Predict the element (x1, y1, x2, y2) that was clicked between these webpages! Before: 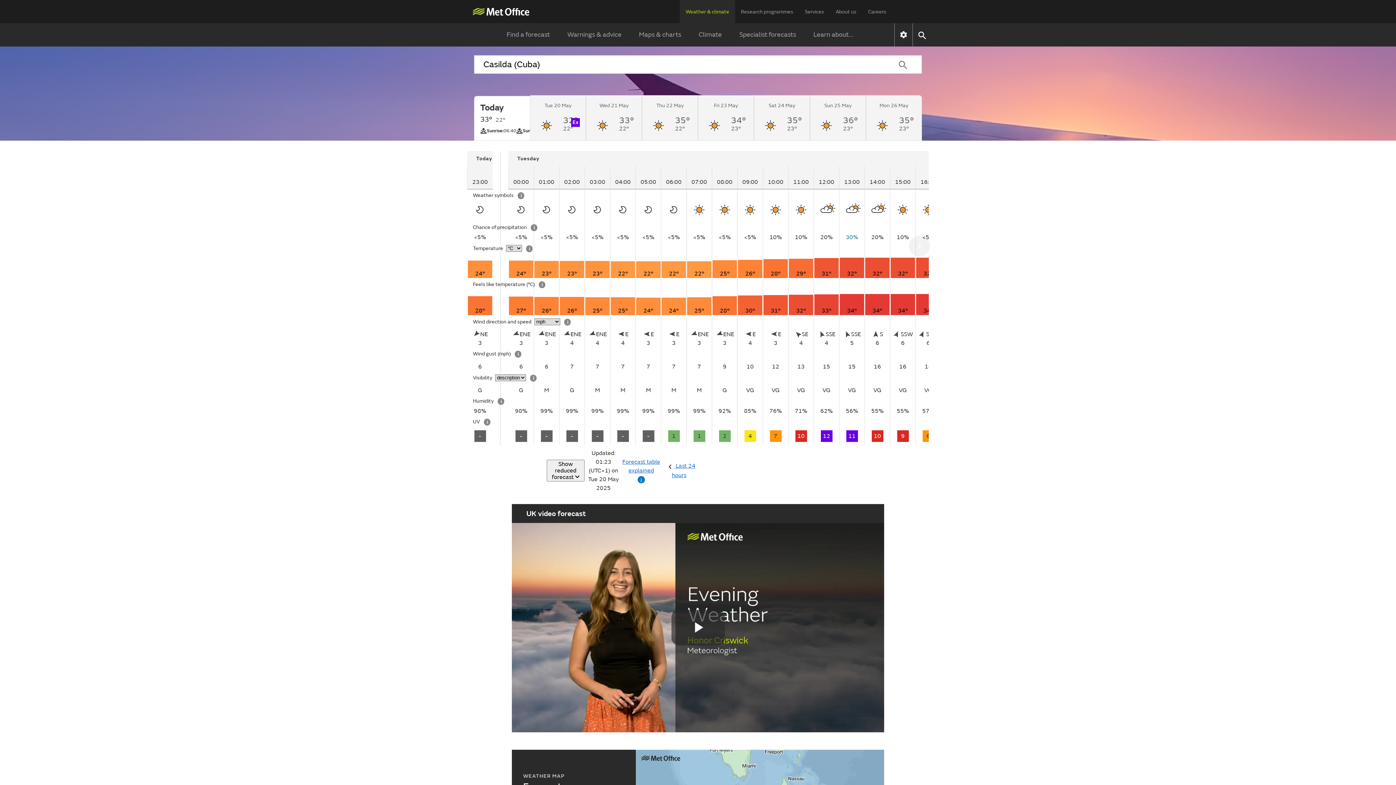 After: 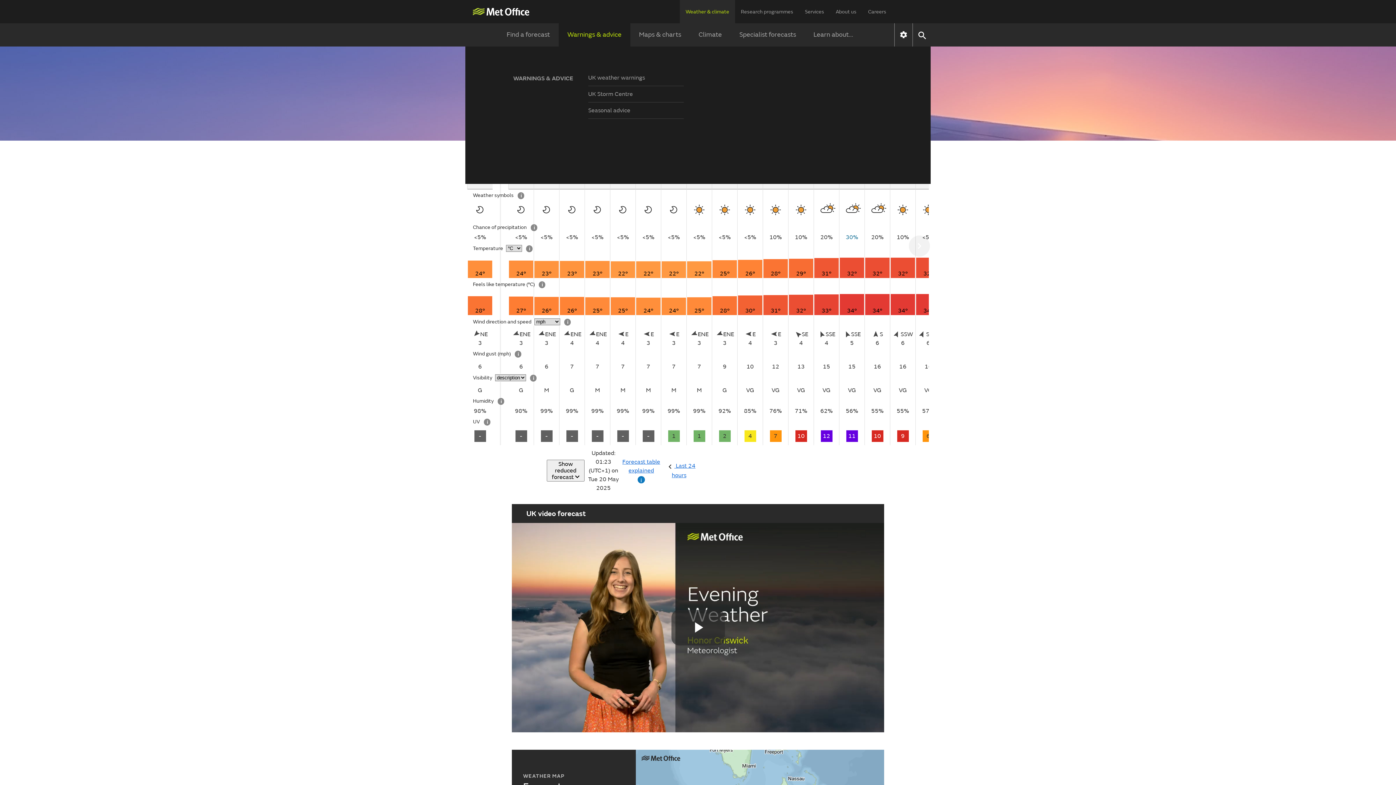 Action: bbox: (558, 23, 630, 46) label: Warnings & advice